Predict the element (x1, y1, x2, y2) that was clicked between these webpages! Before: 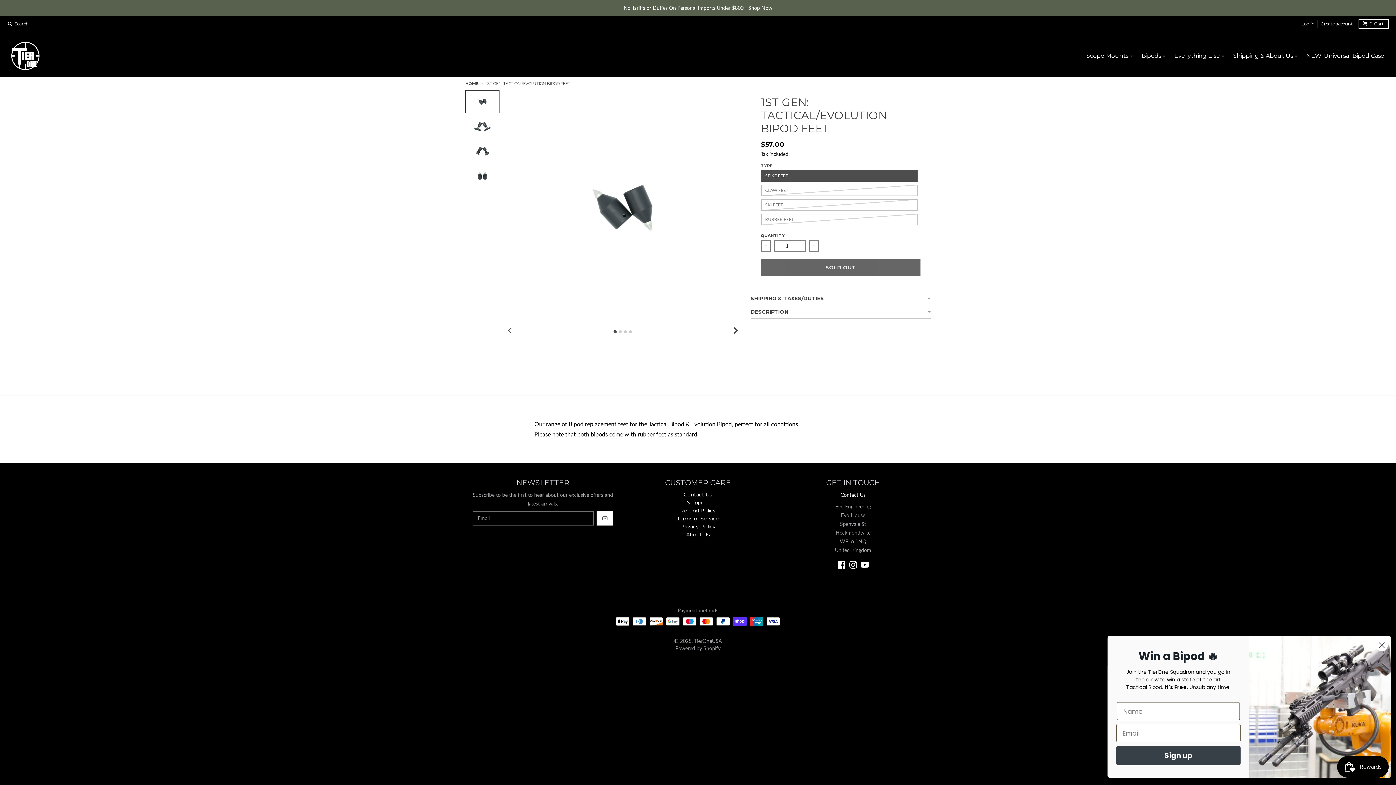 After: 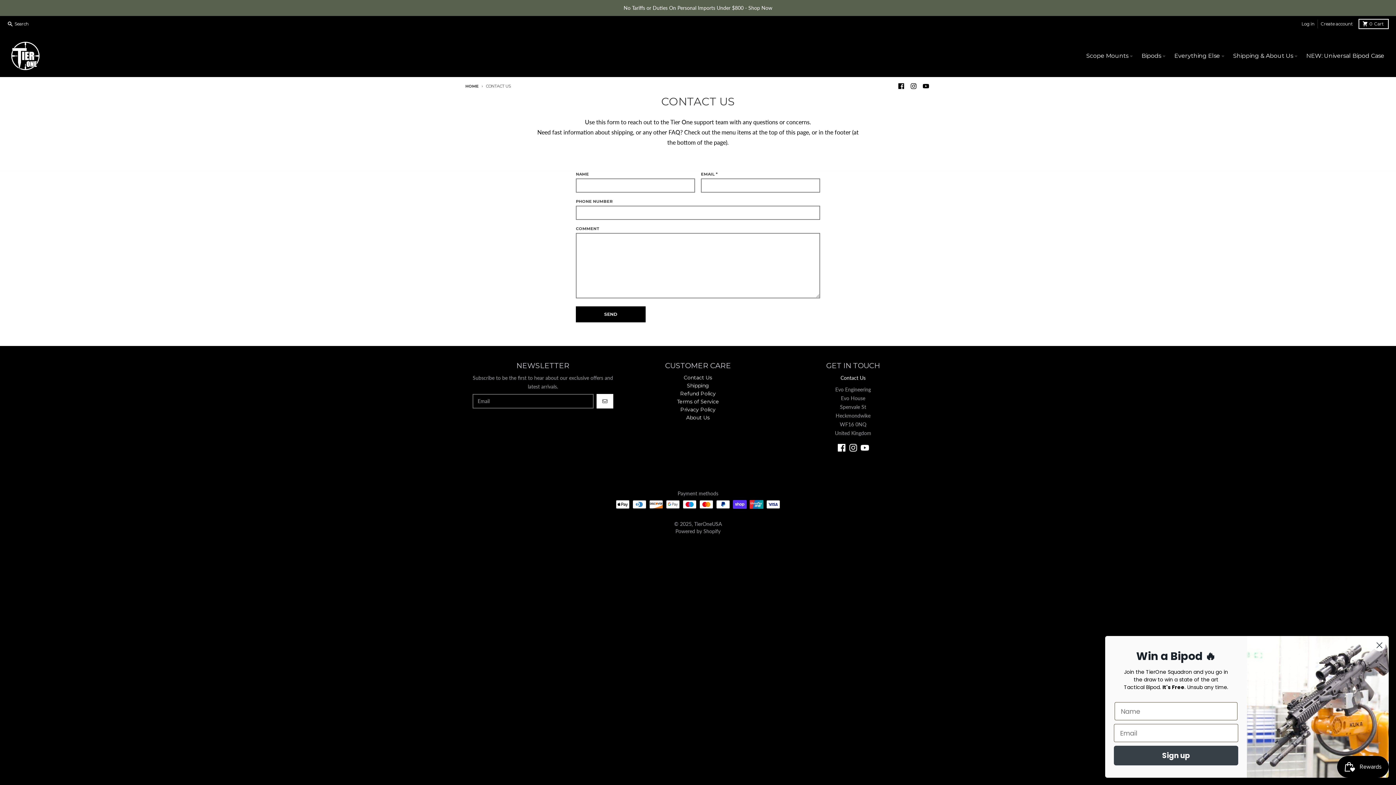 Action: bbox: (684, 491, 712, 498) label: Contact Us